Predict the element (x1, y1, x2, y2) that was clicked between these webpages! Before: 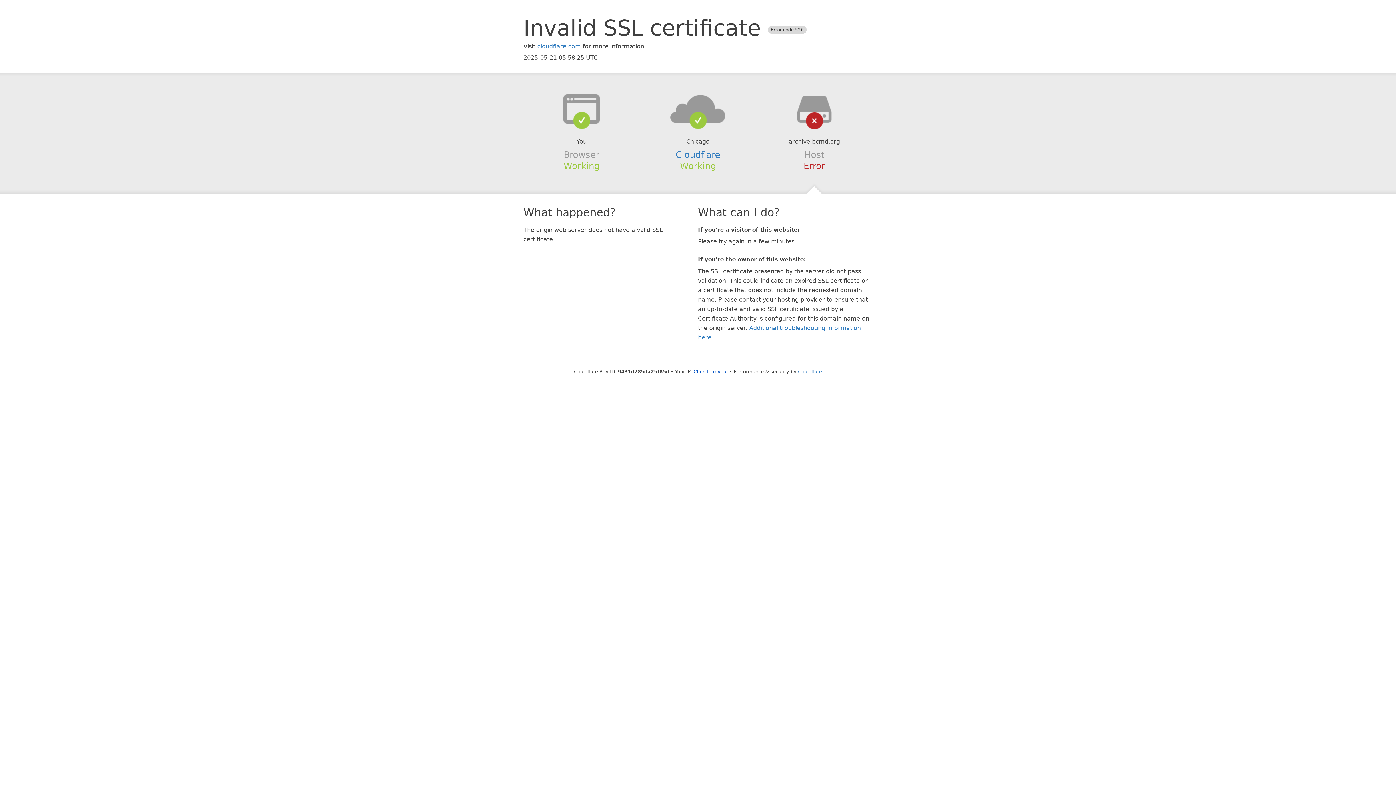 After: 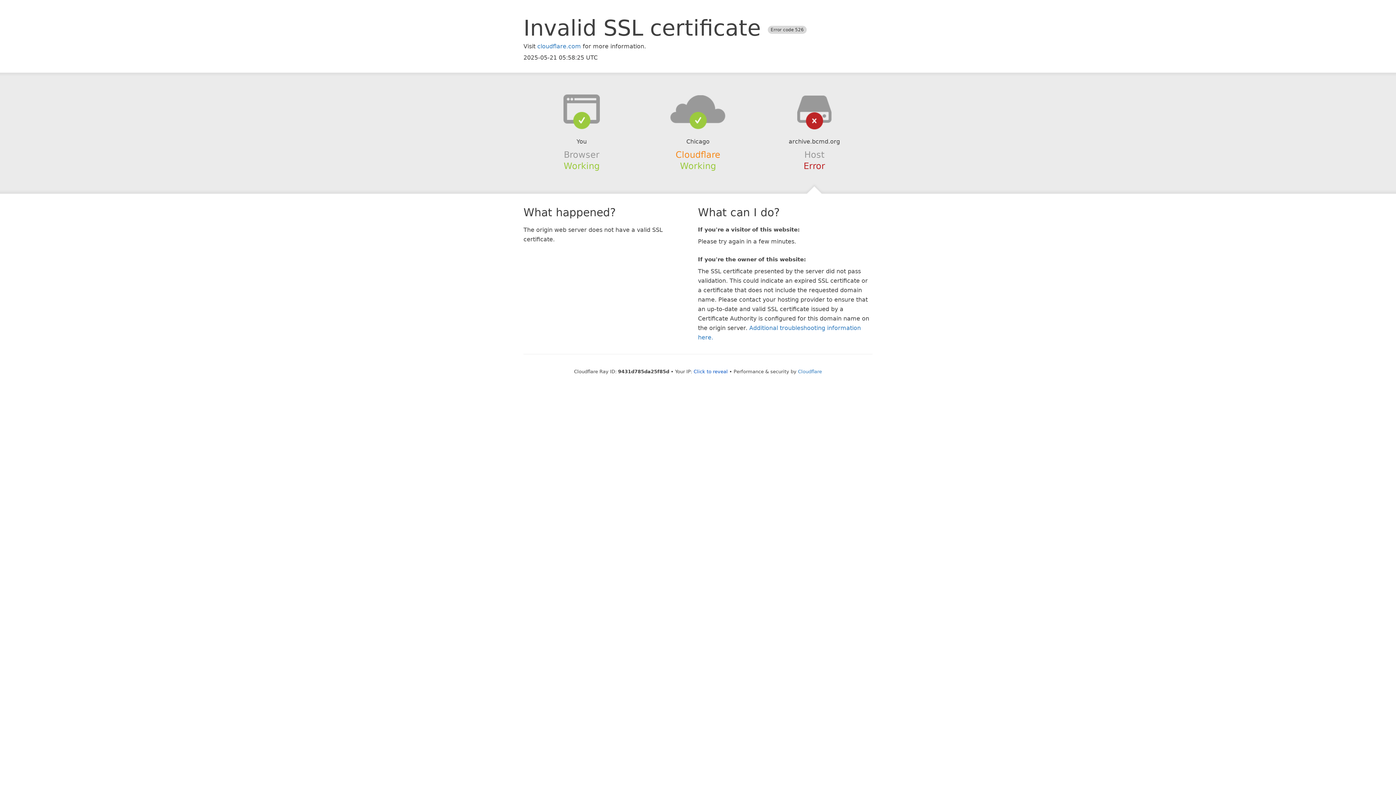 Action: bbox: (675, 149, 720, 159) label: Cloudflare